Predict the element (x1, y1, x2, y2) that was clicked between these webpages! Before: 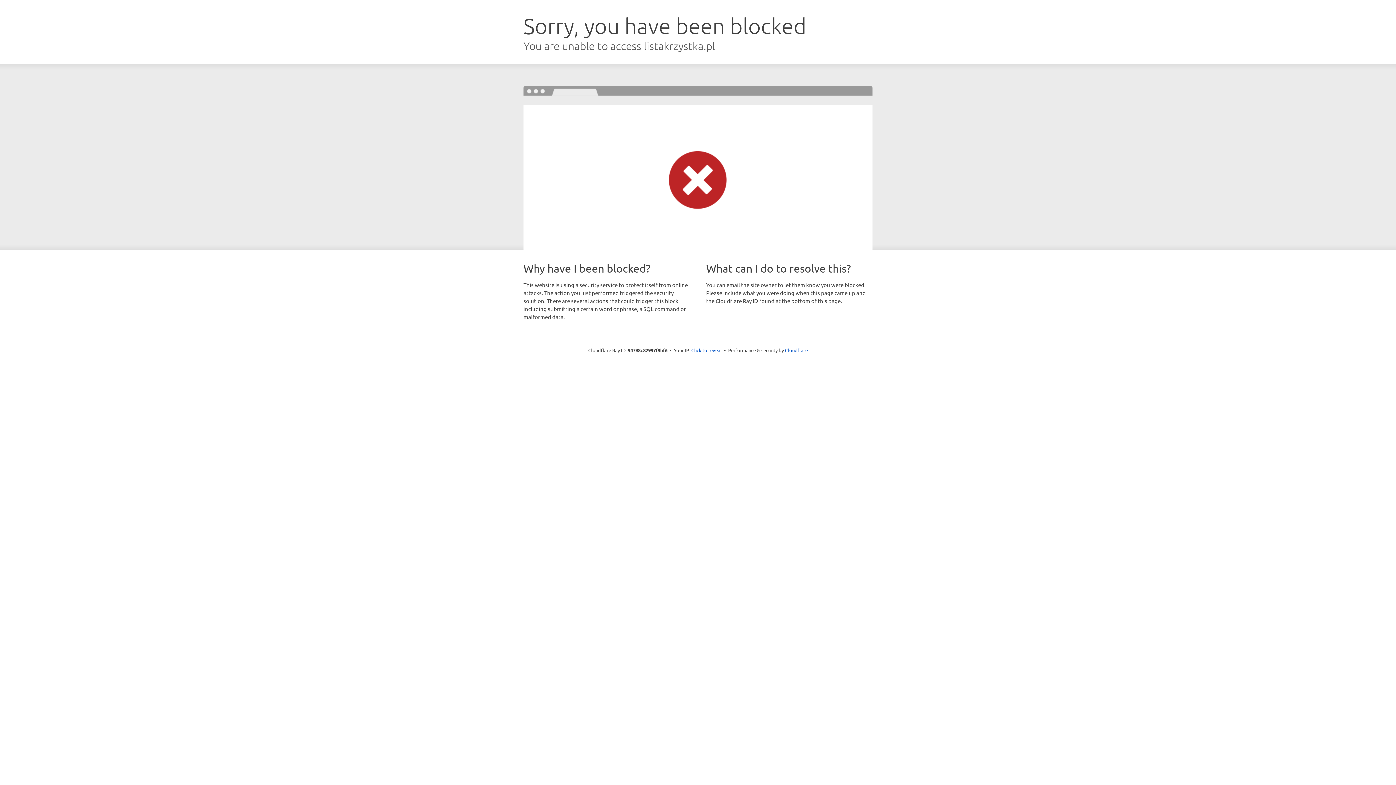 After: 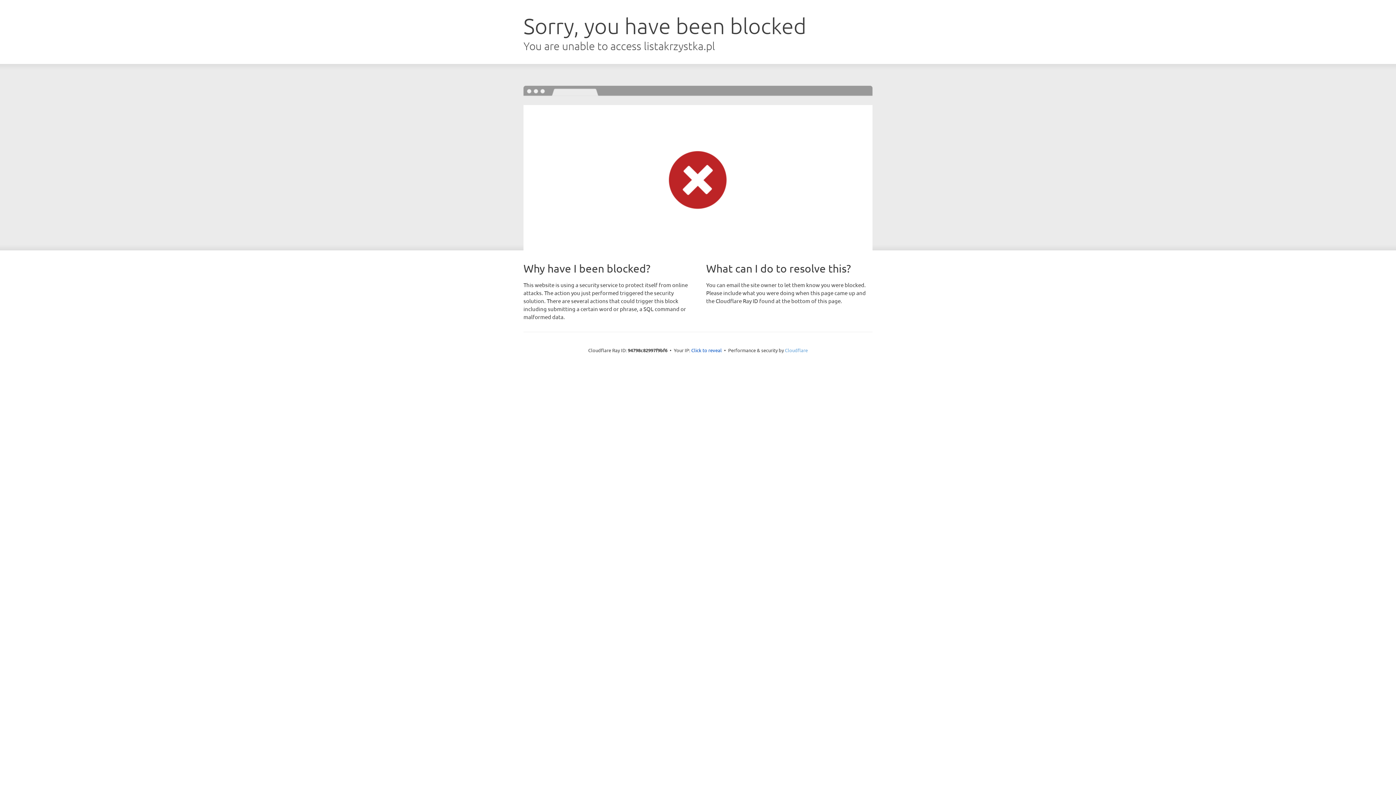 Action: bbox: (785, 347, 808, 353) label: Cloudflare